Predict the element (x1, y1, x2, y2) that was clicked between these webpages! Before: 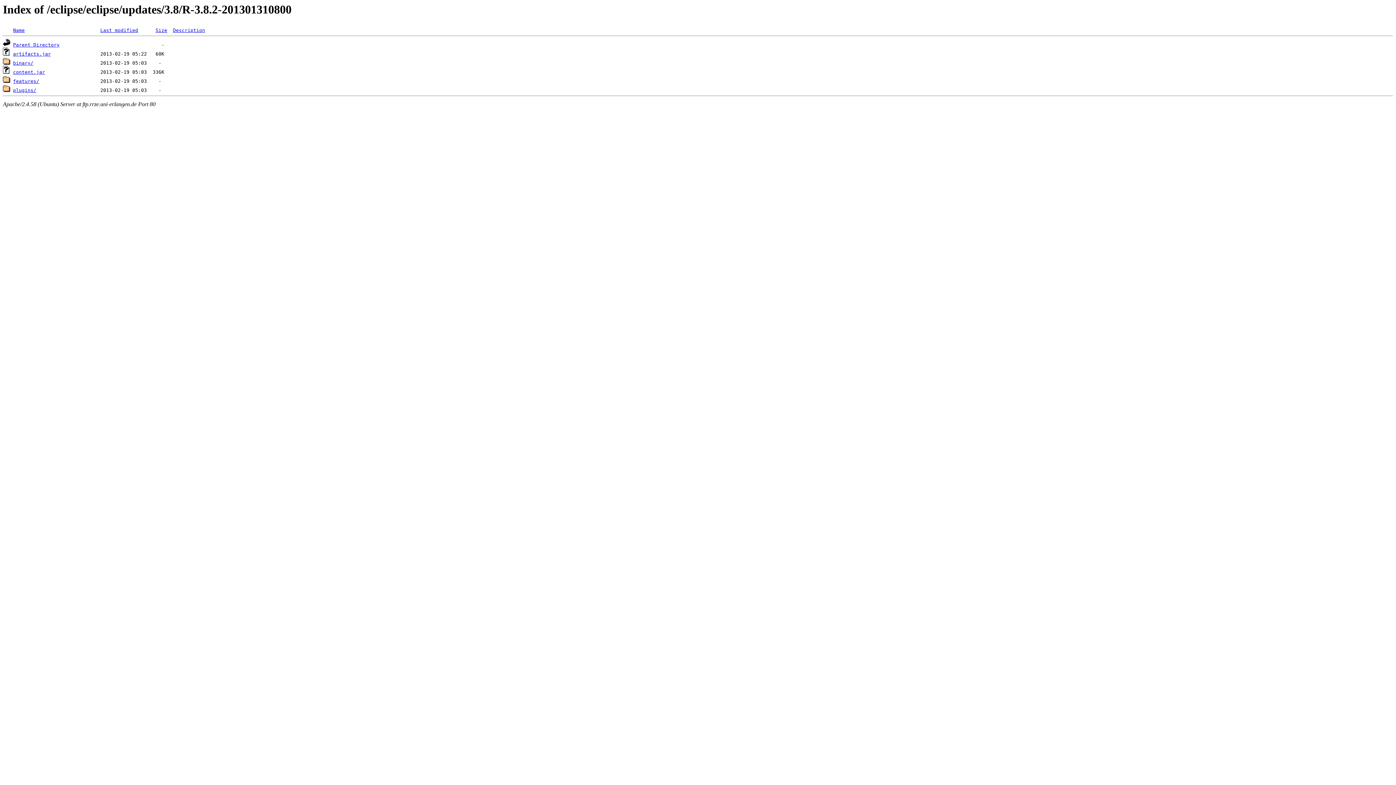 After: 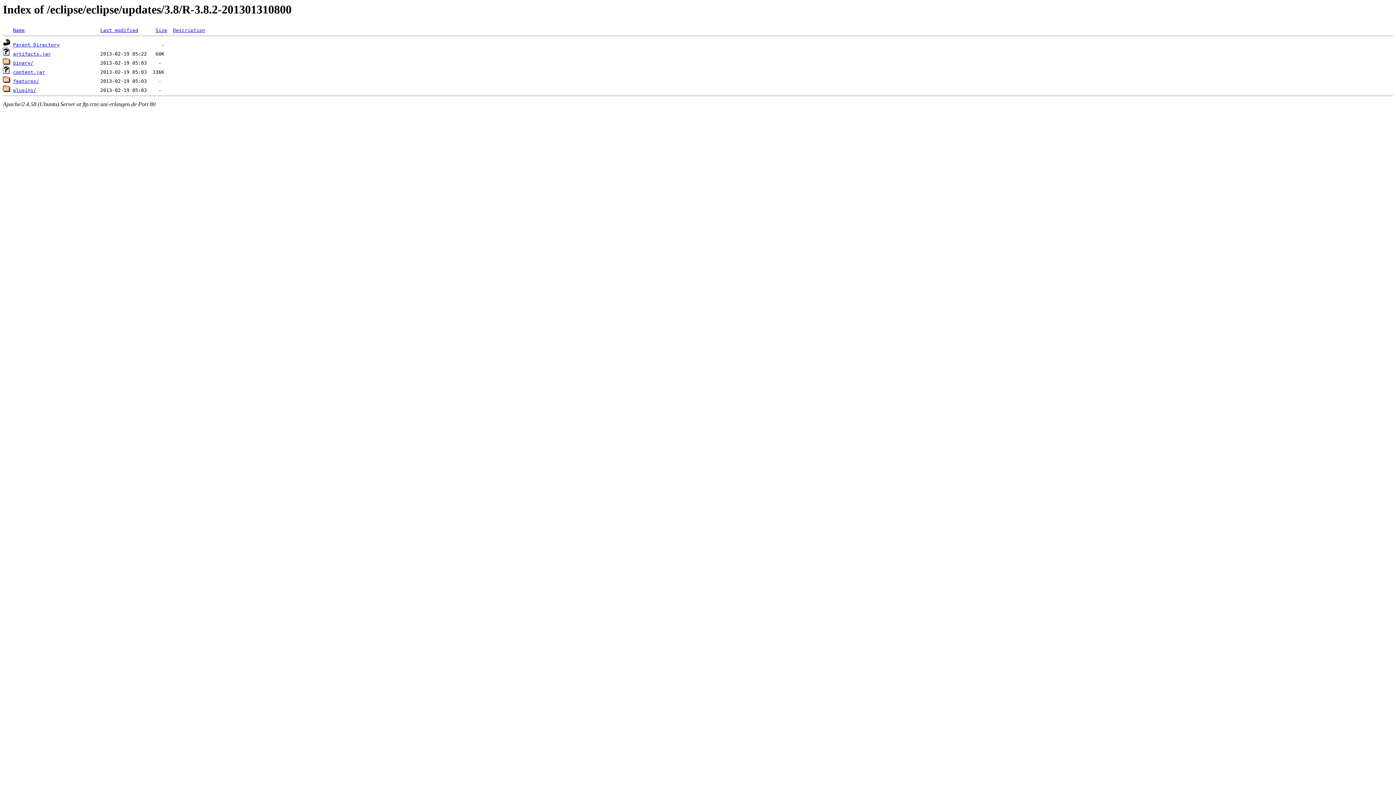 Action: bbox: (13, 51, 50, 56) label: artifacts.jar